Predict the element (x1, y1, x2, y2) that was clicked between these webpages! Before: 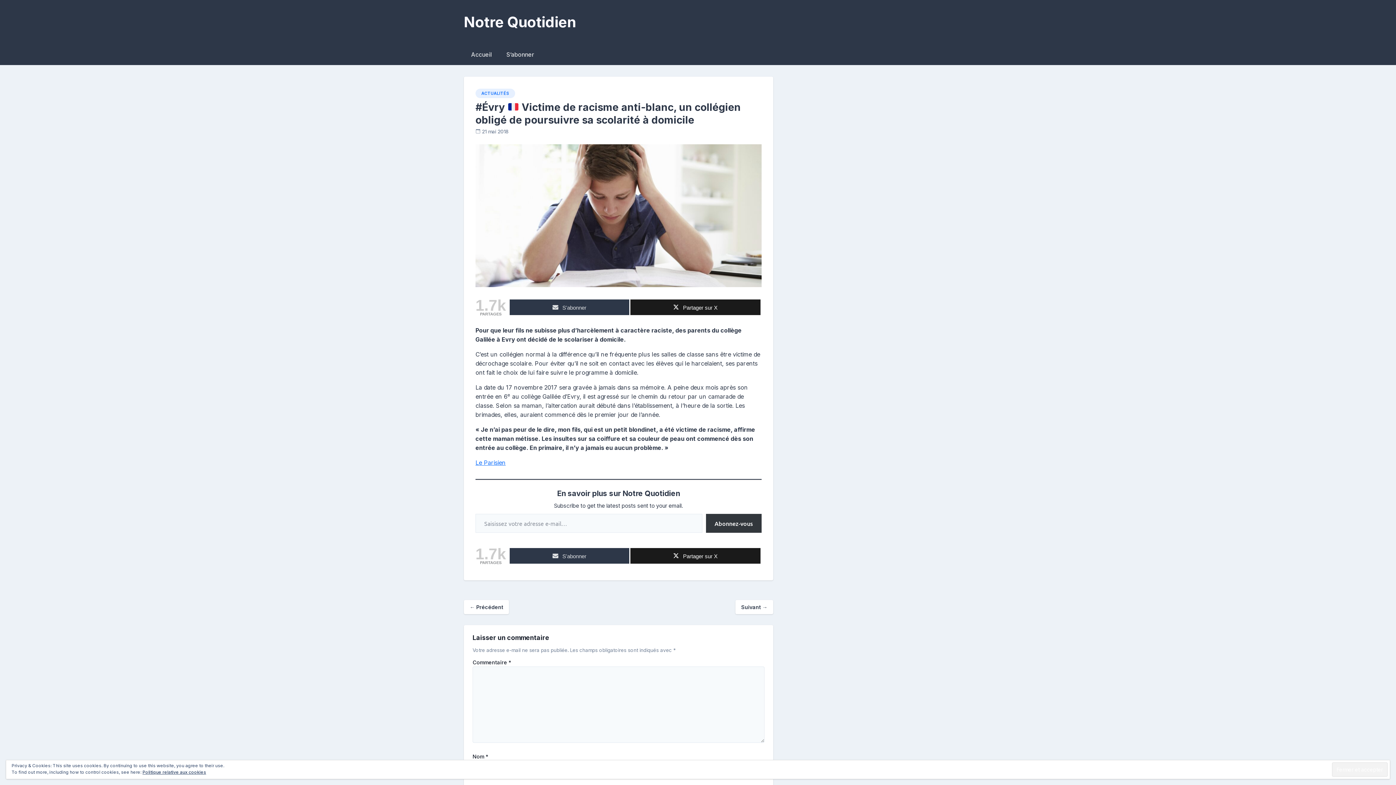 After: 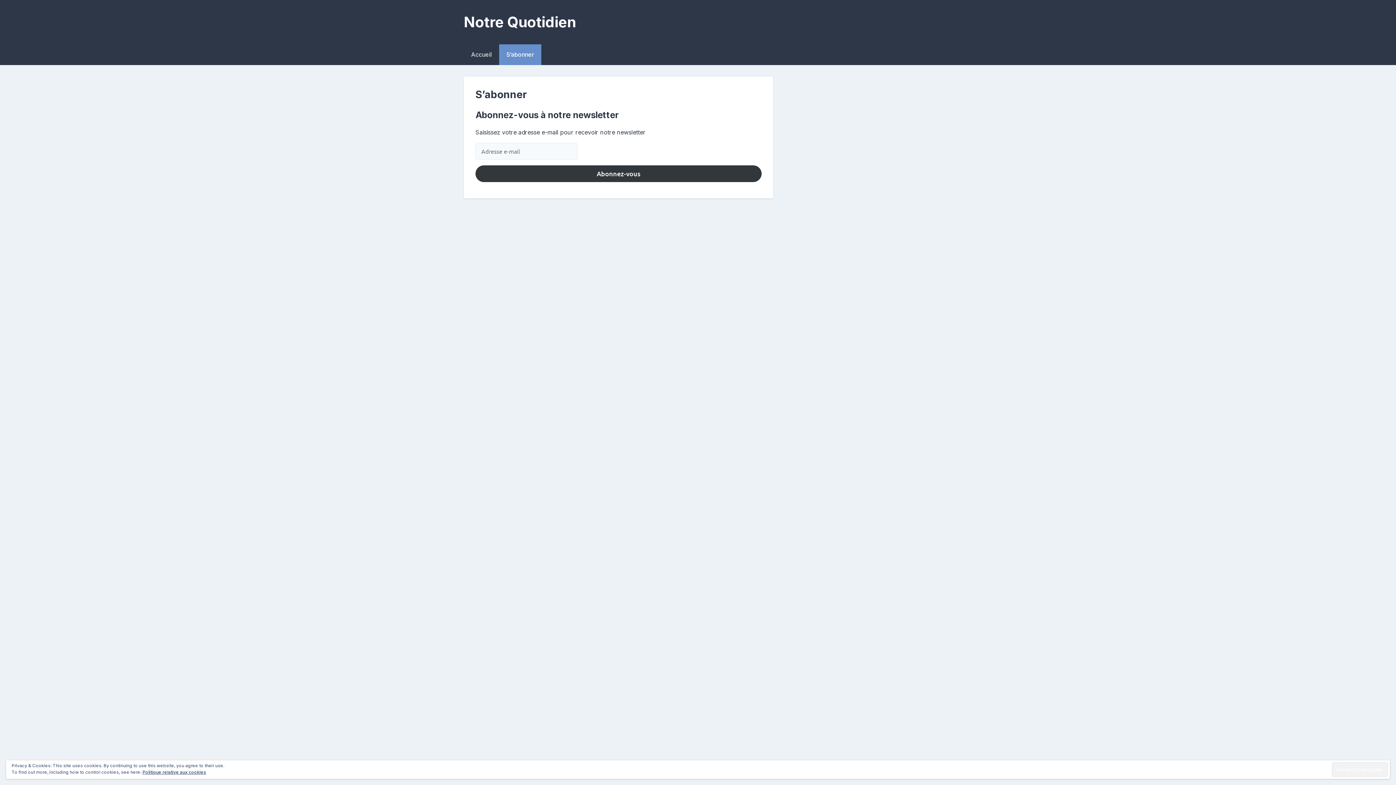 Action: bbox: (499, 44, 541, 65) label: S’abonner